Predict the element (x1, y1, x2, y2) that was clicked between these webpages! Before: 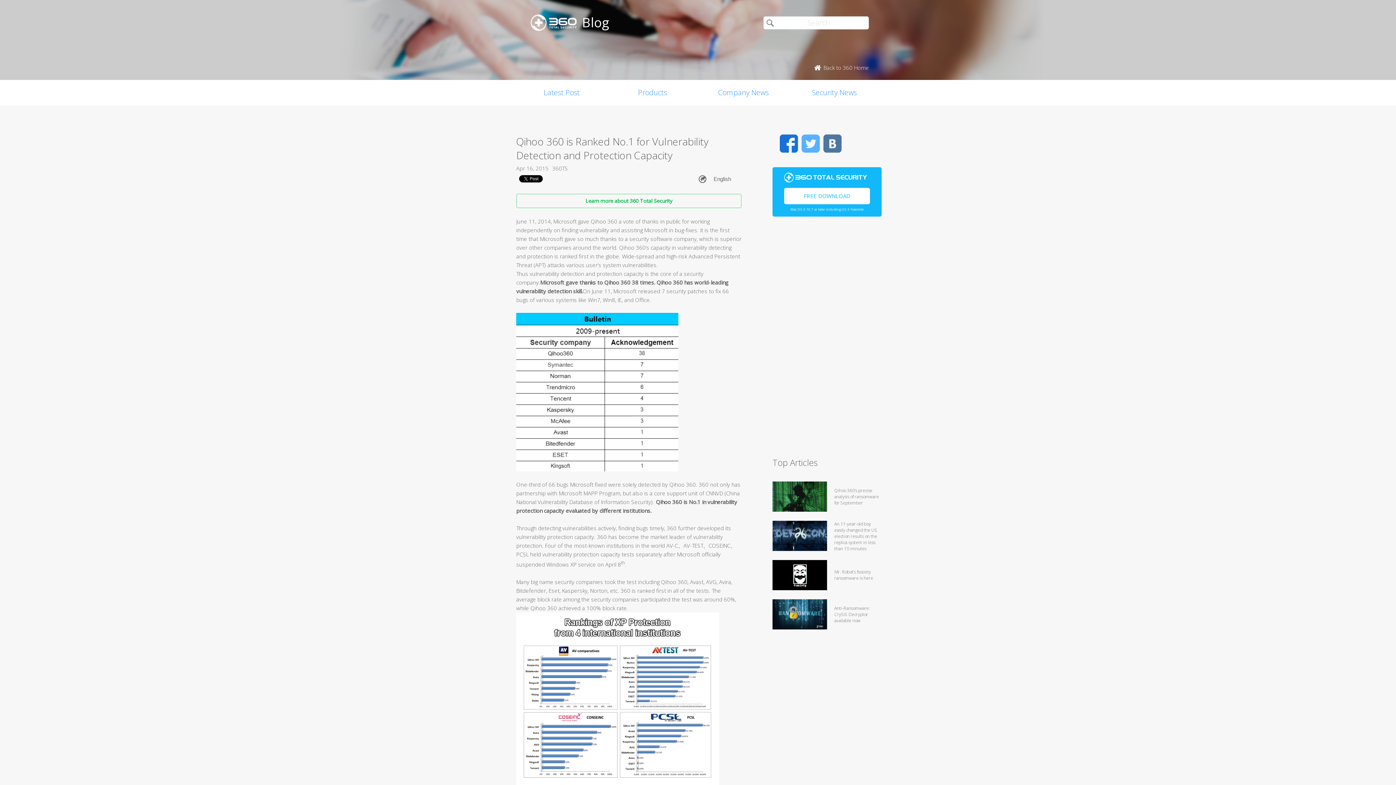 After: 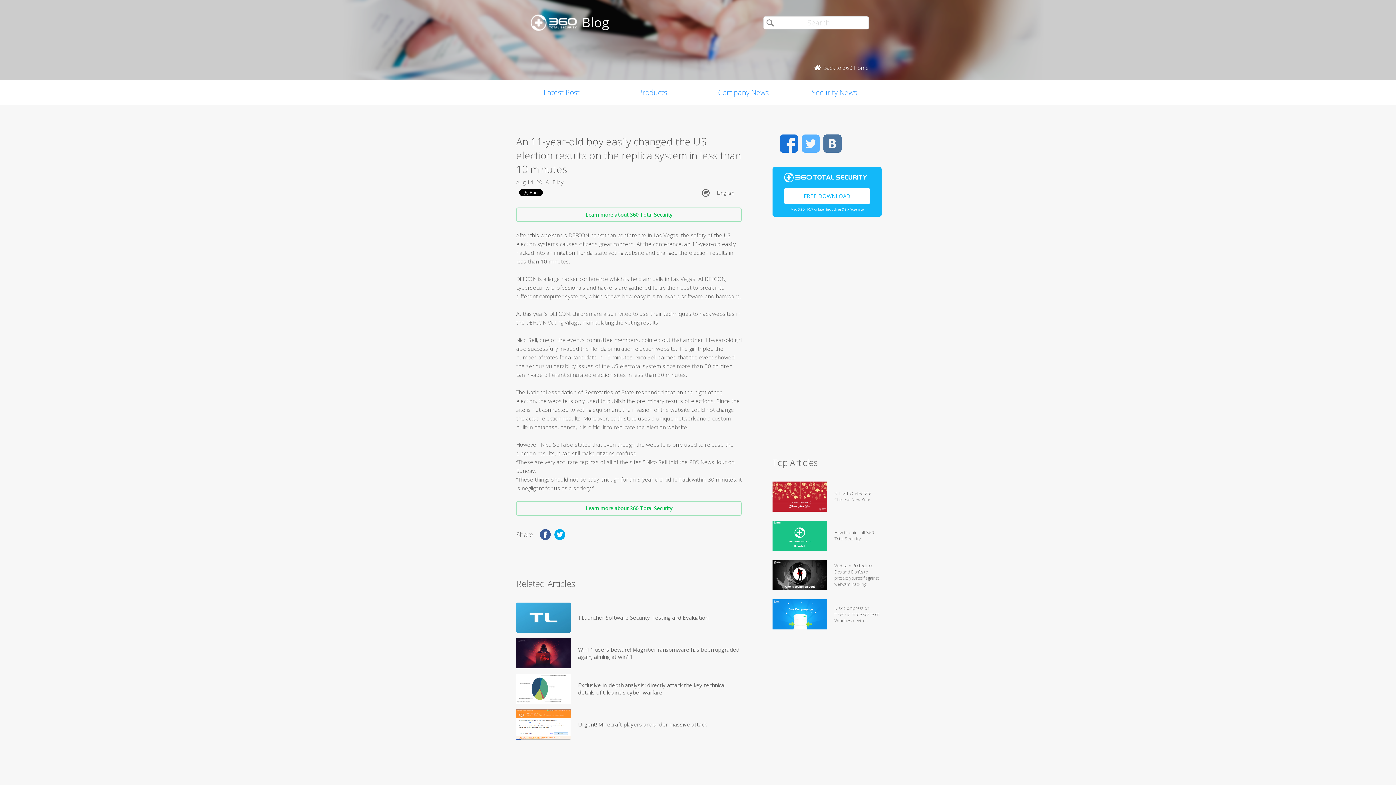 Action: bbox: (772, 544, 827, 552)